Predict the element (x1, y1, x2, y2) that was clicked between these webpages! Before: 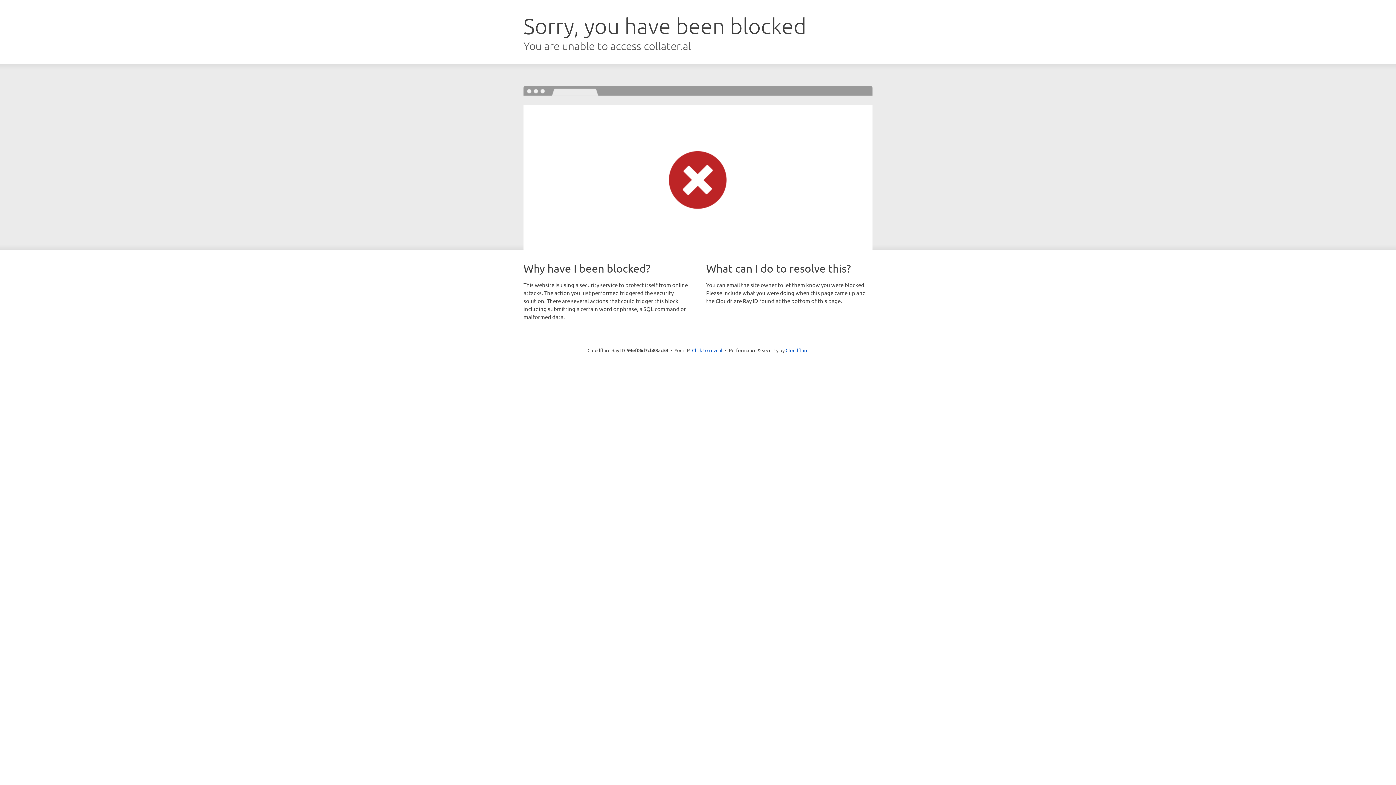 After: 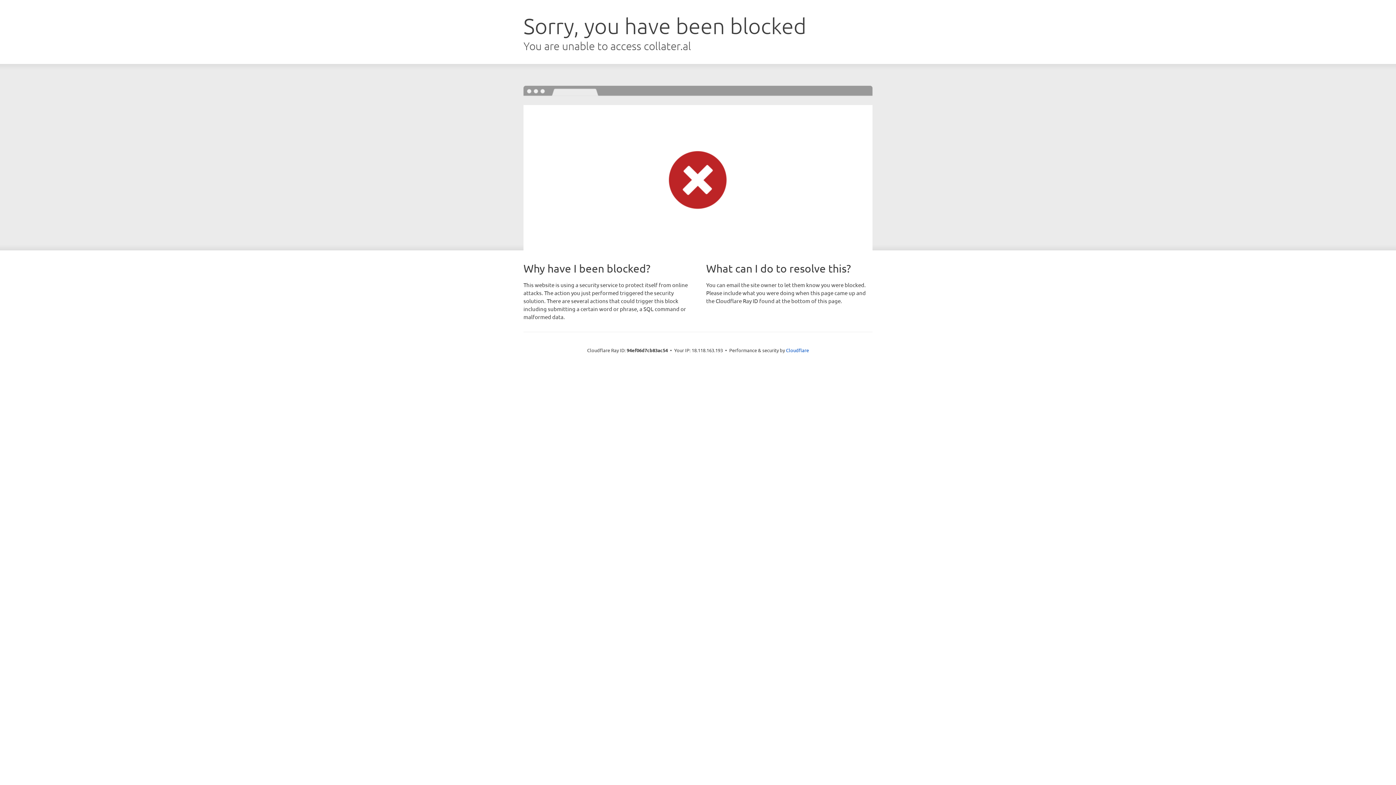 Action: bbox: (692, 346, 722, 353) label: Click to reveal